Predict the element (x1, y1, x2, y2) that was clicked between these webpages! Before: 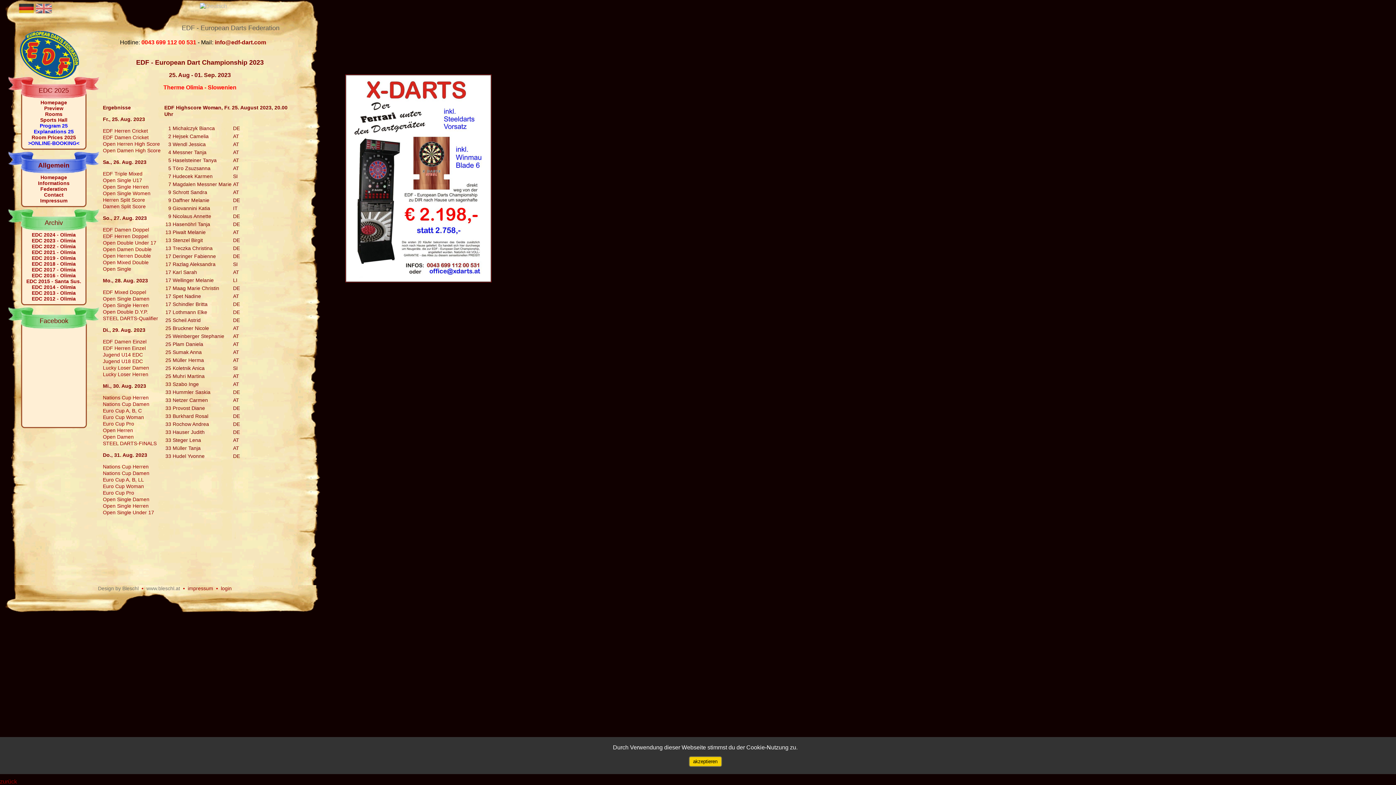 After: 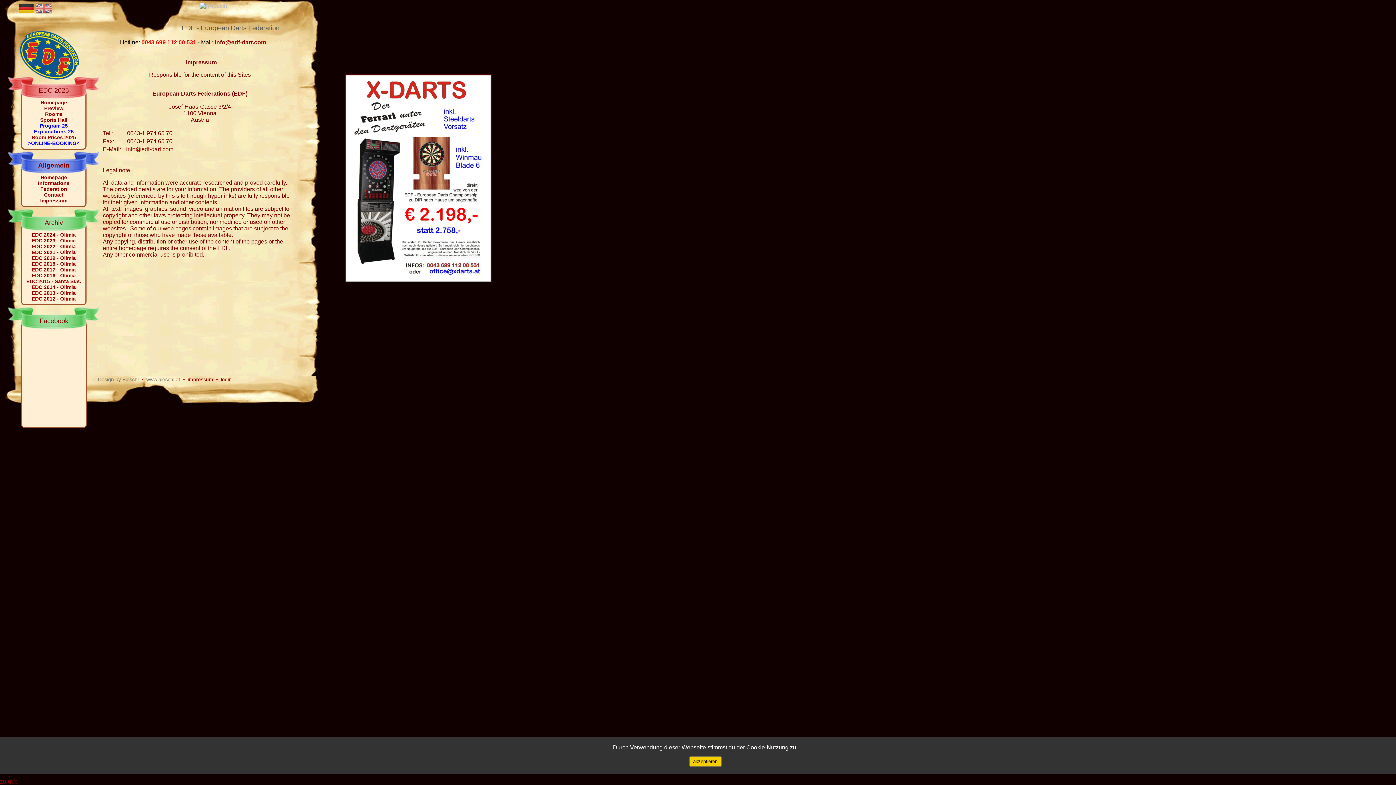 Action: bbox: (40, 197, 67, 203) label: Impressum